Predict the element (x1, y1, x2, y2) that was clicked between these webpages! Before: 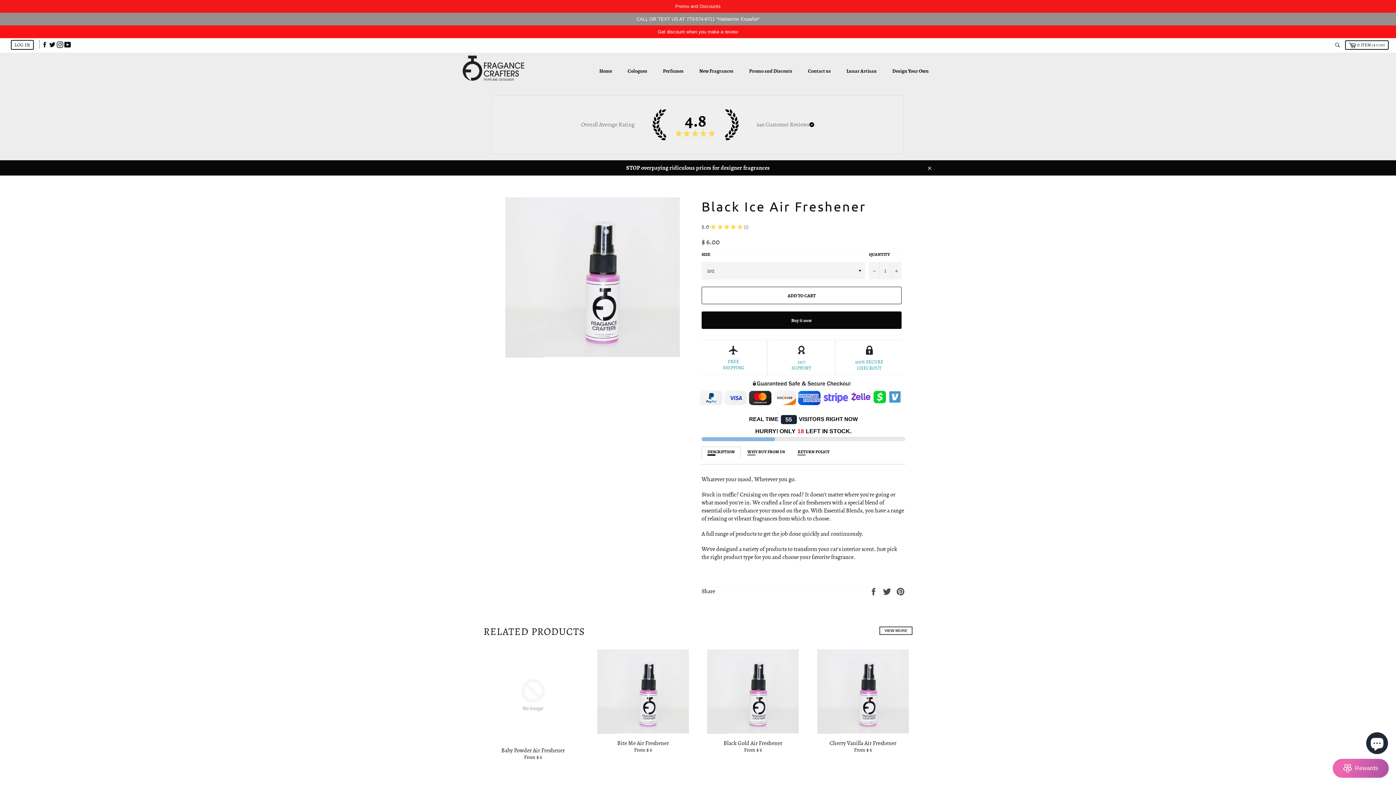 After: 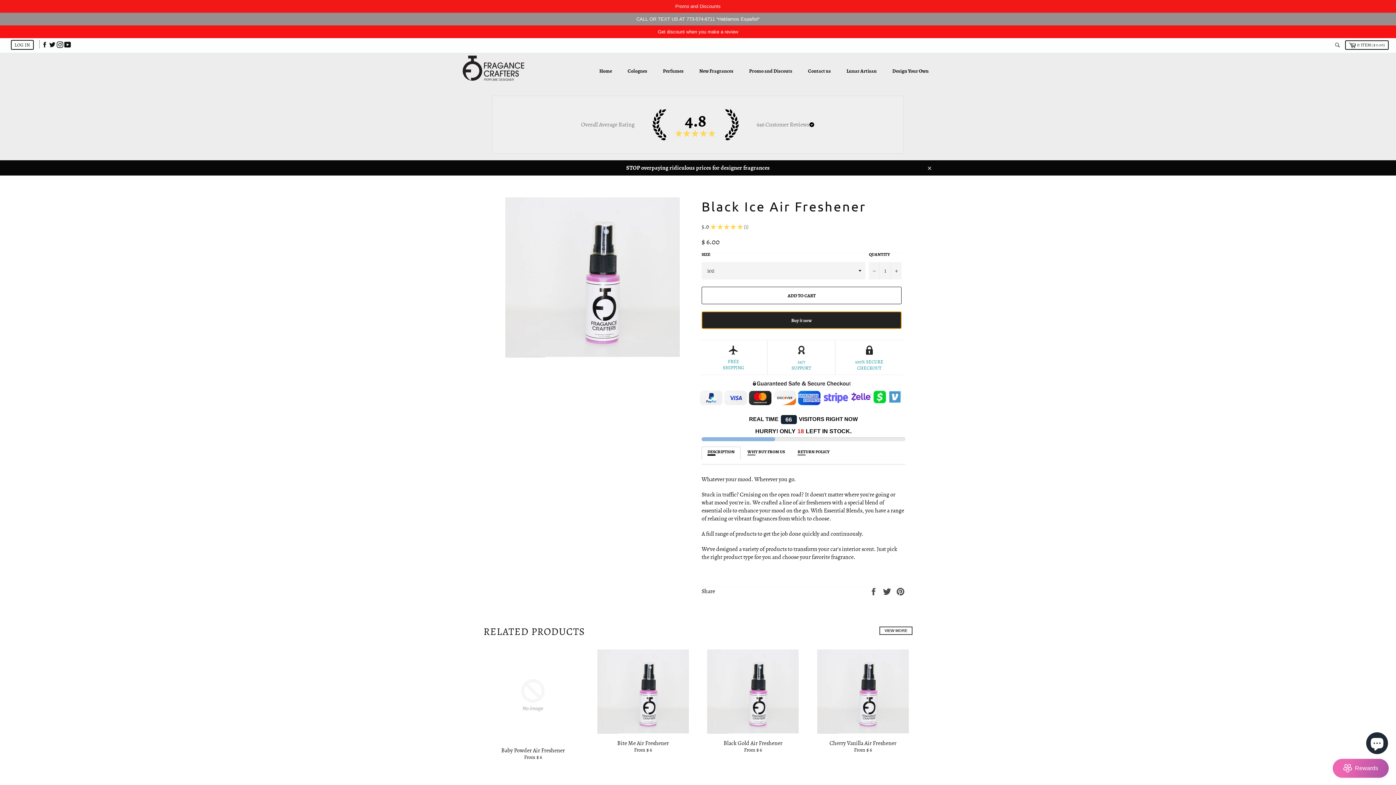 Action: label: Buy it now bbox: (701, 311, 901, 329)